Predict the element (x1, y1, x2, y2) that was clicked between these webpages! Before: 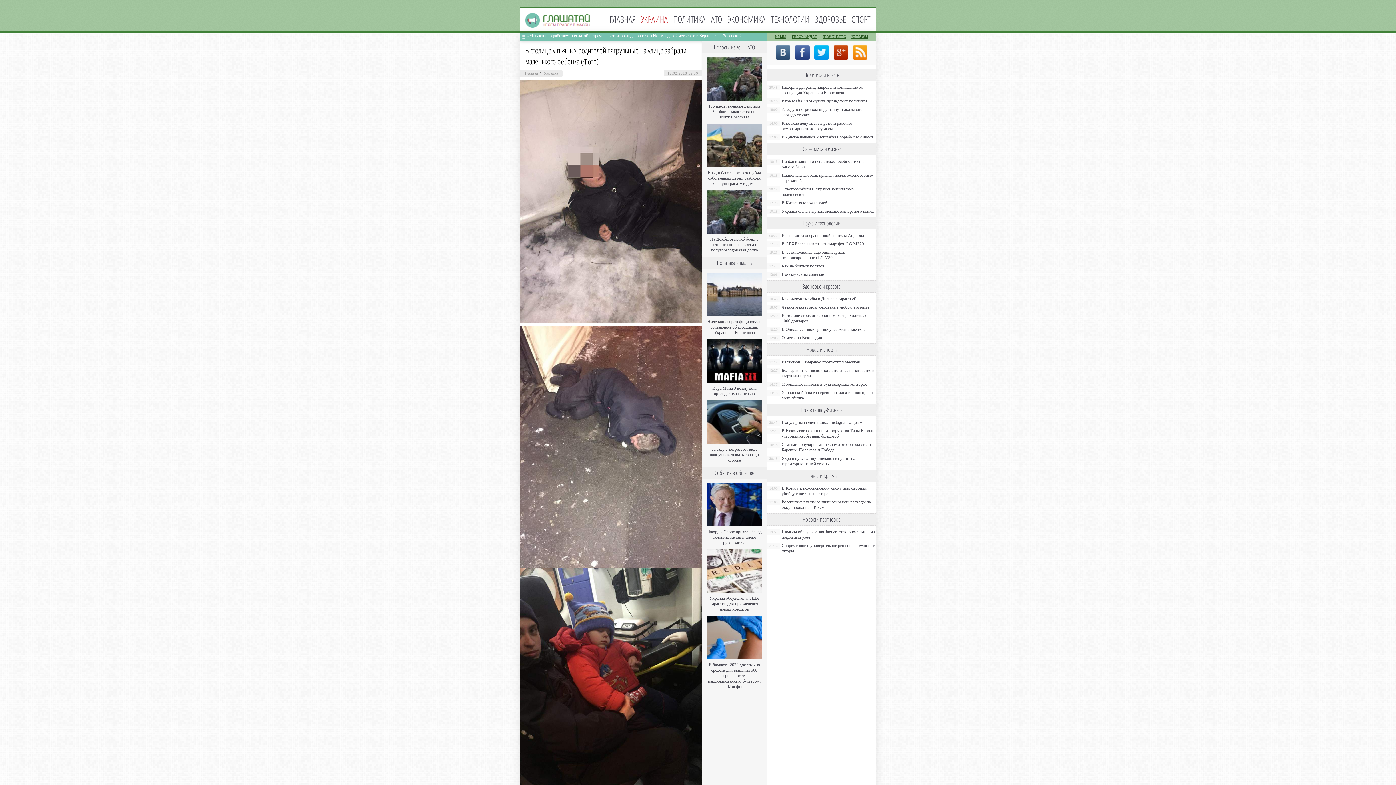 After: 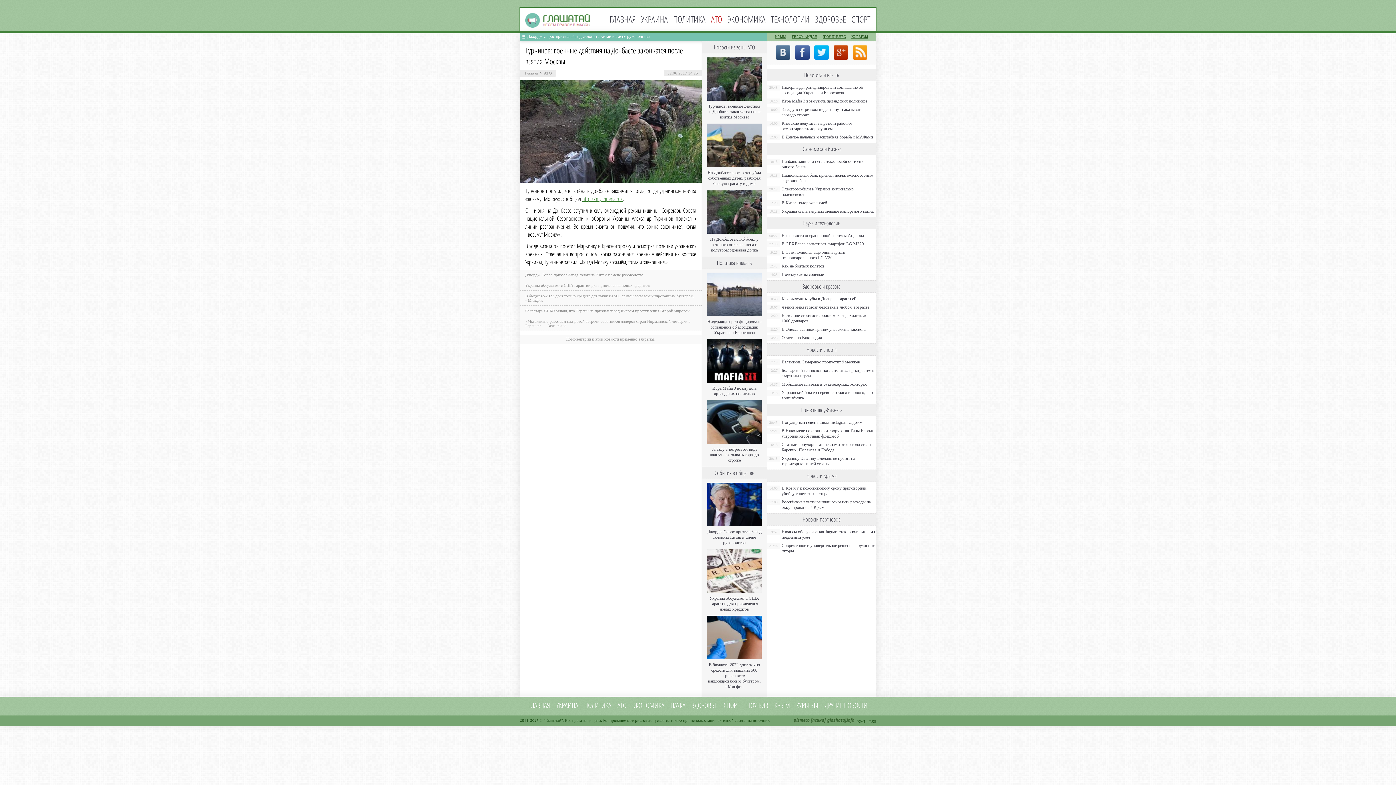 Action: bbox: (707, 96, 761, 101)